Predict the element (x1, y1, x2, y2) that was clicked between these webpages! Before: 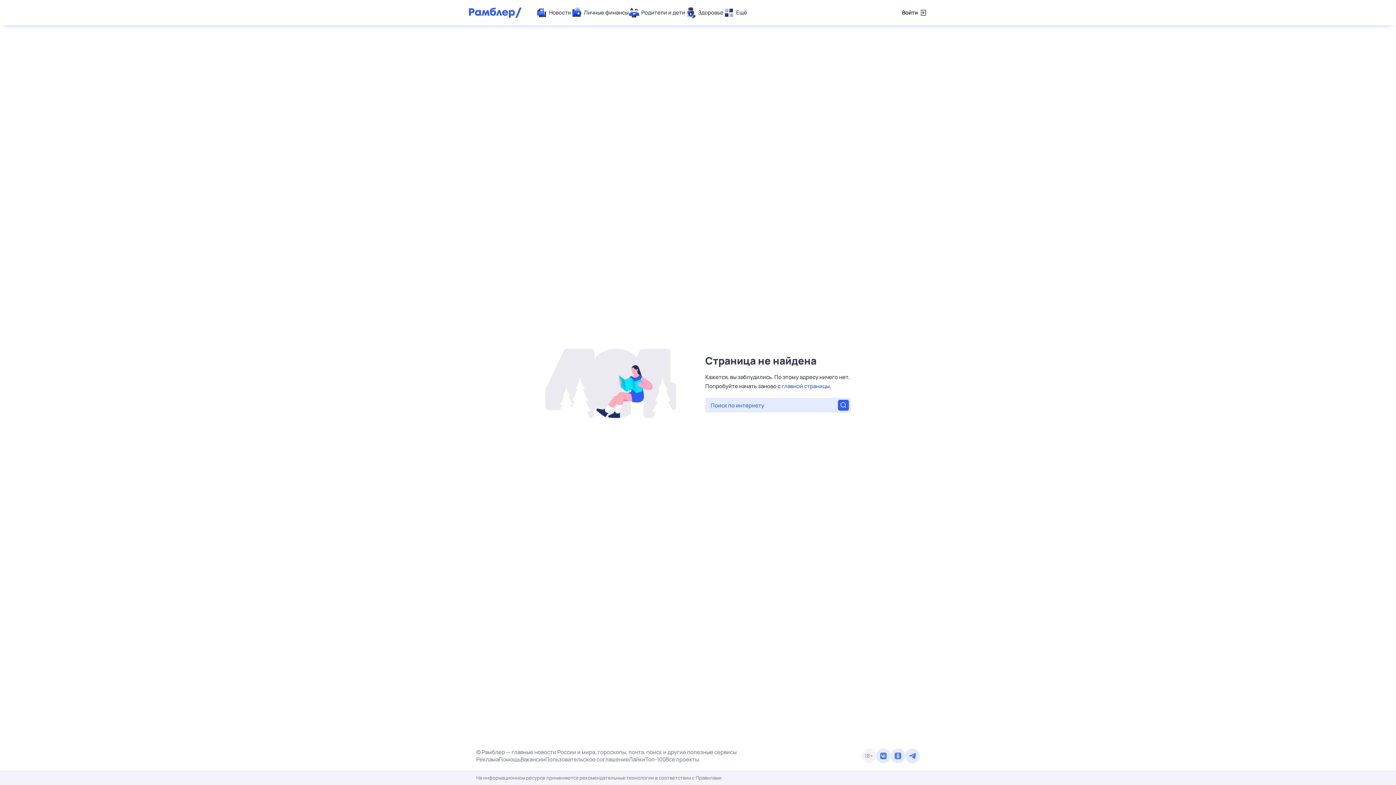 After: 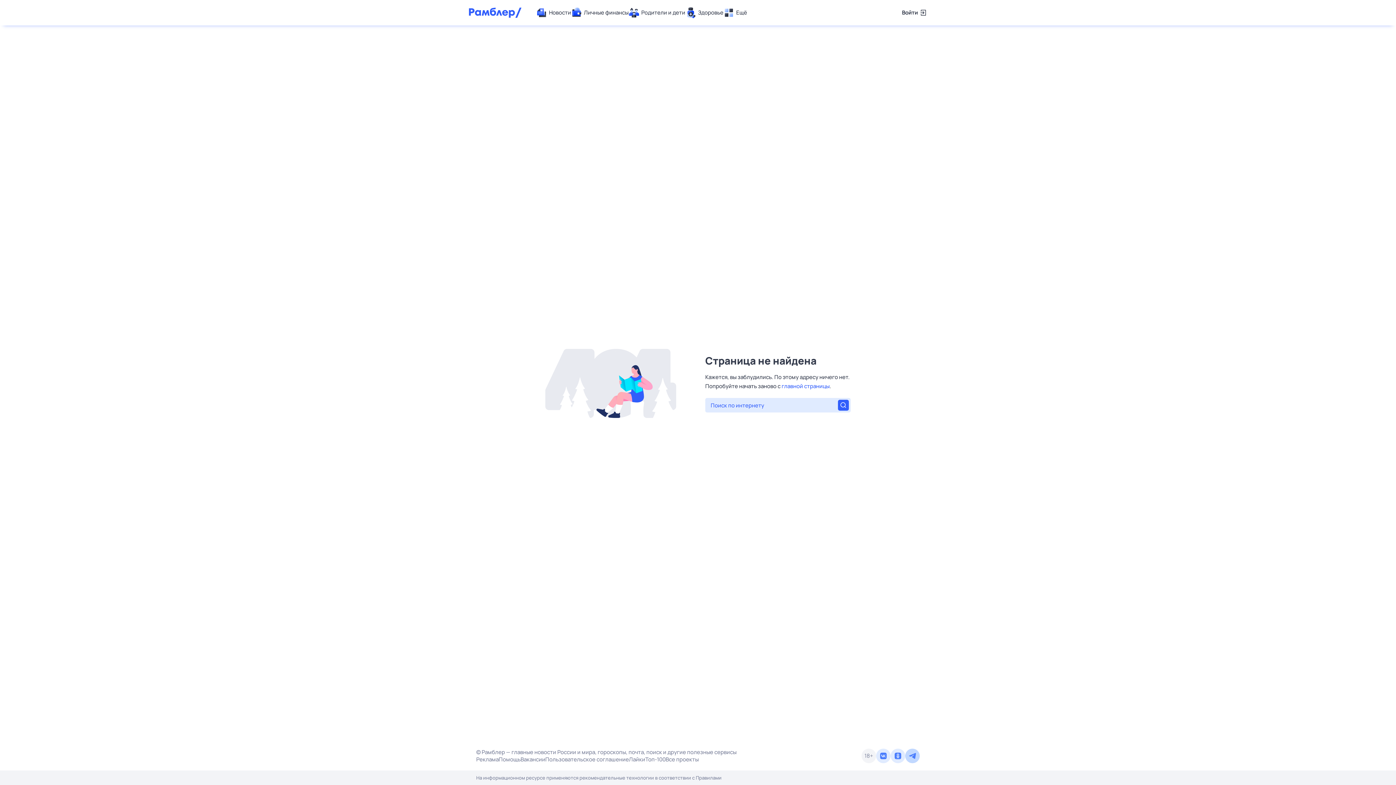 Action: bbox: (905, 749, 920, 763)